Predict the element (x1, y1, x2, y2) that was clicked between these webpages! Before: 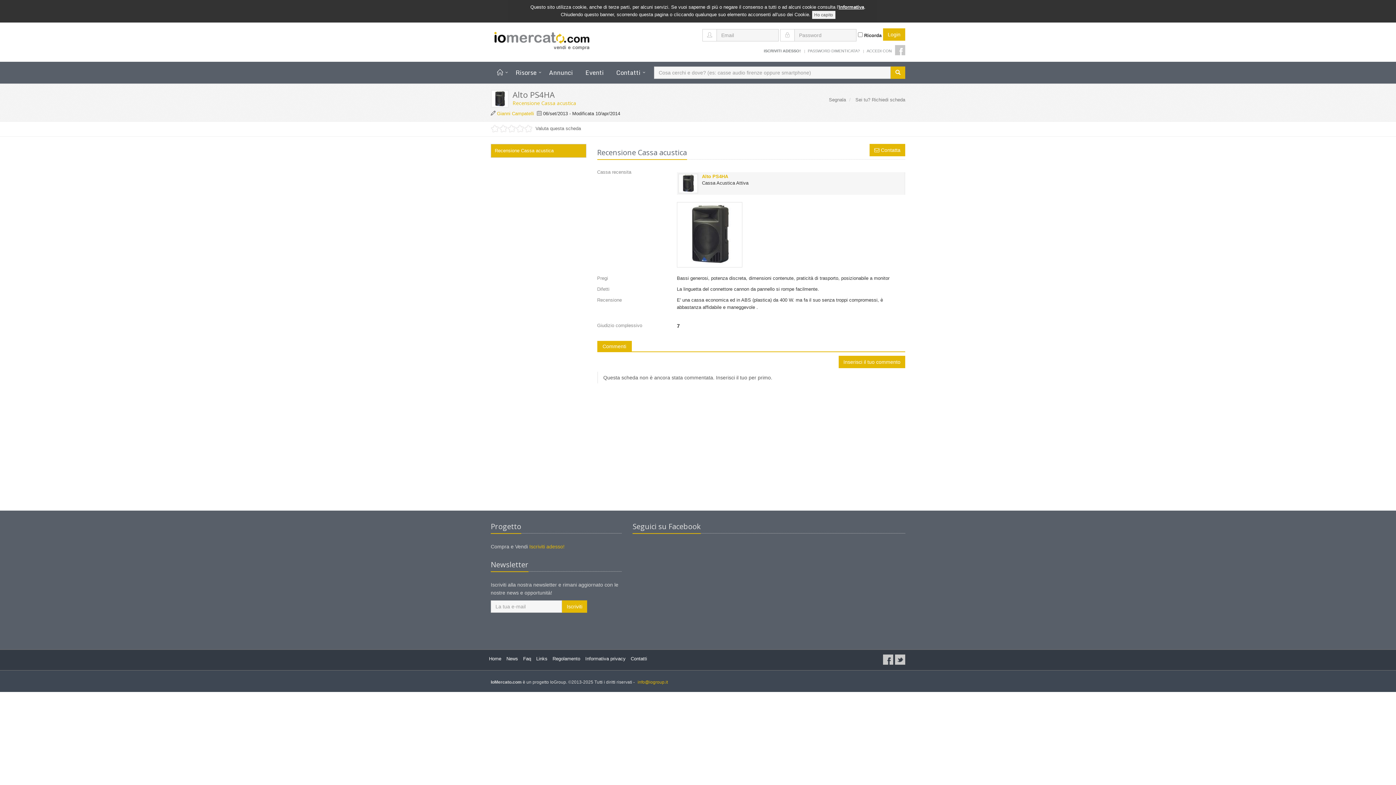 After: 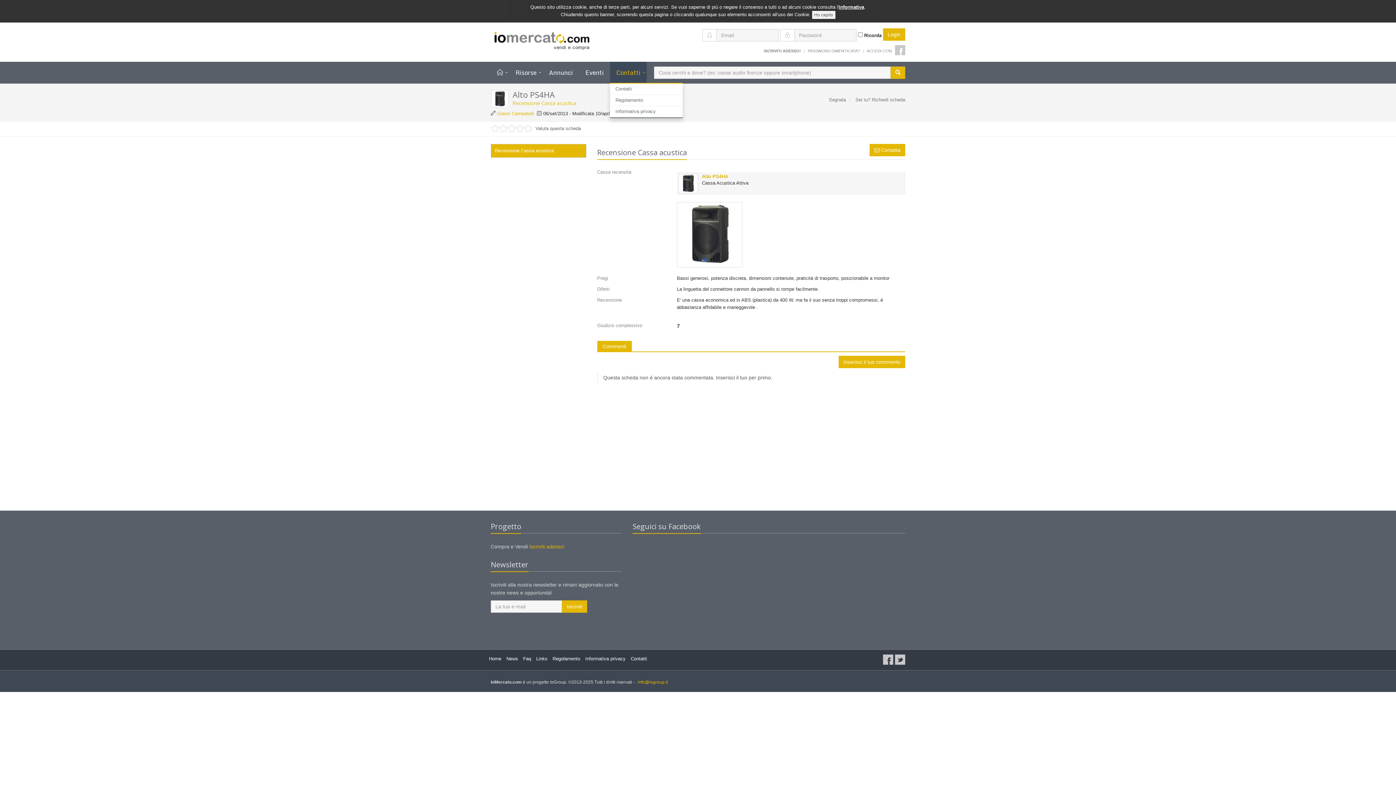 Action: label: Contatti bbox: (610, 61, 646, 83)